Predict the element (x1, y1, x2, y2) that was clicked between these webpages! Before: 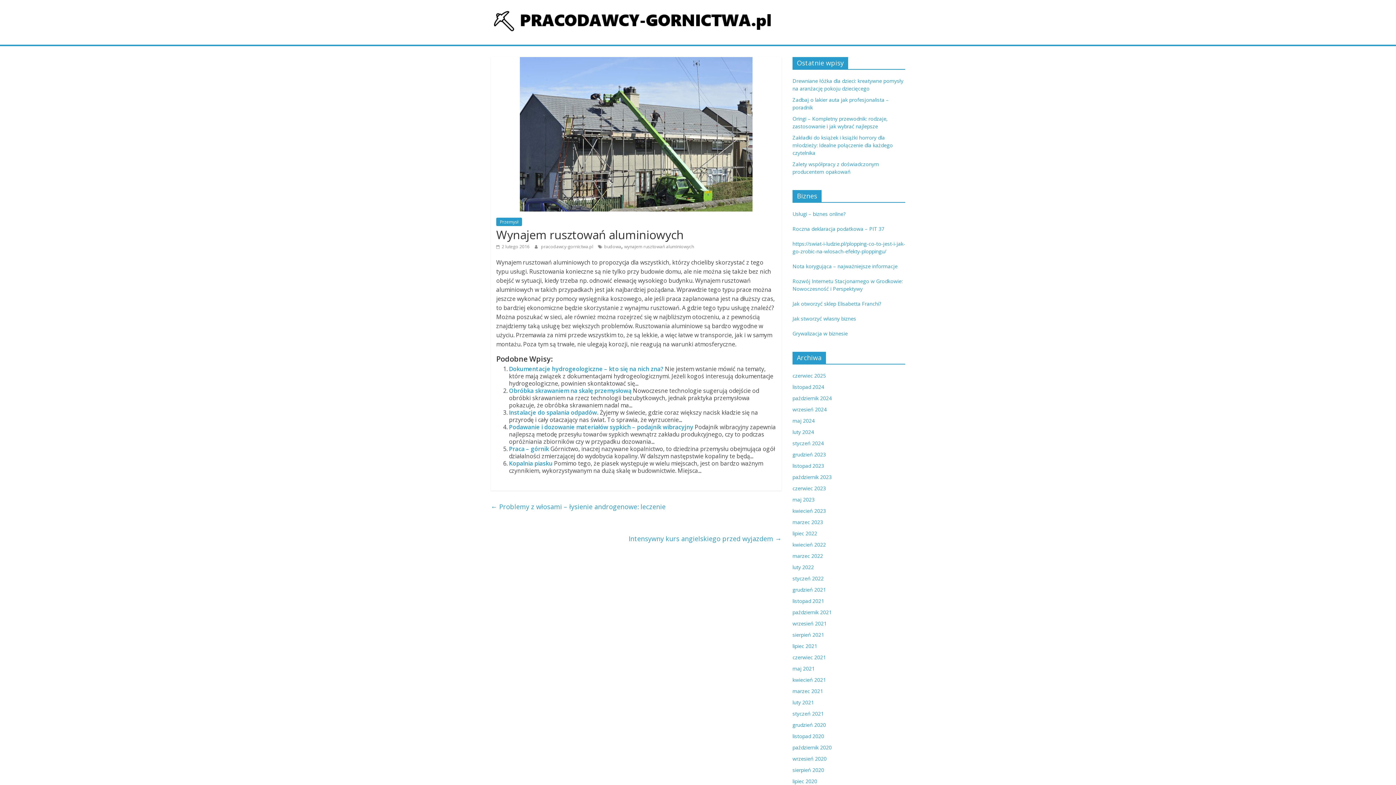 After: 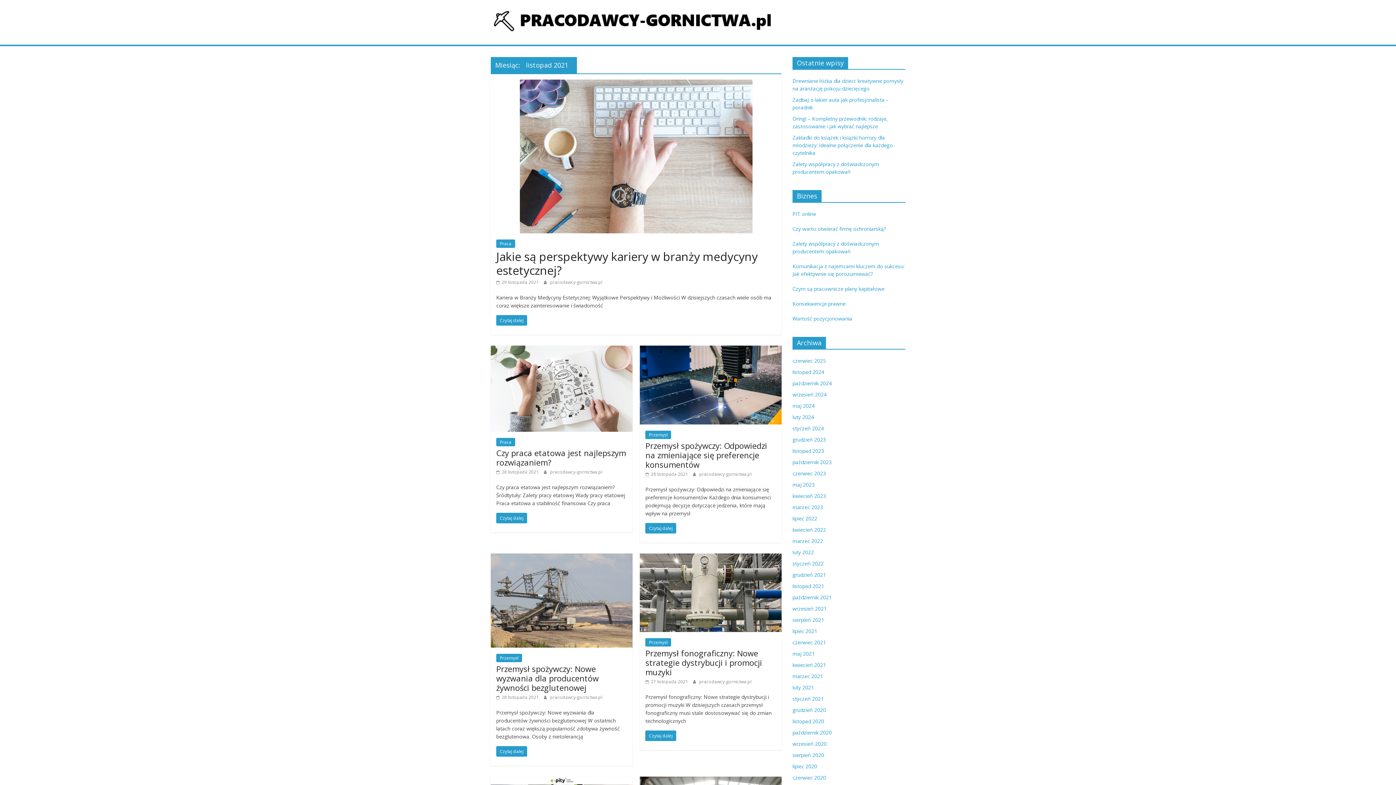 Action: label: listopad 2021 bbox: (792, 597, 824, 604)